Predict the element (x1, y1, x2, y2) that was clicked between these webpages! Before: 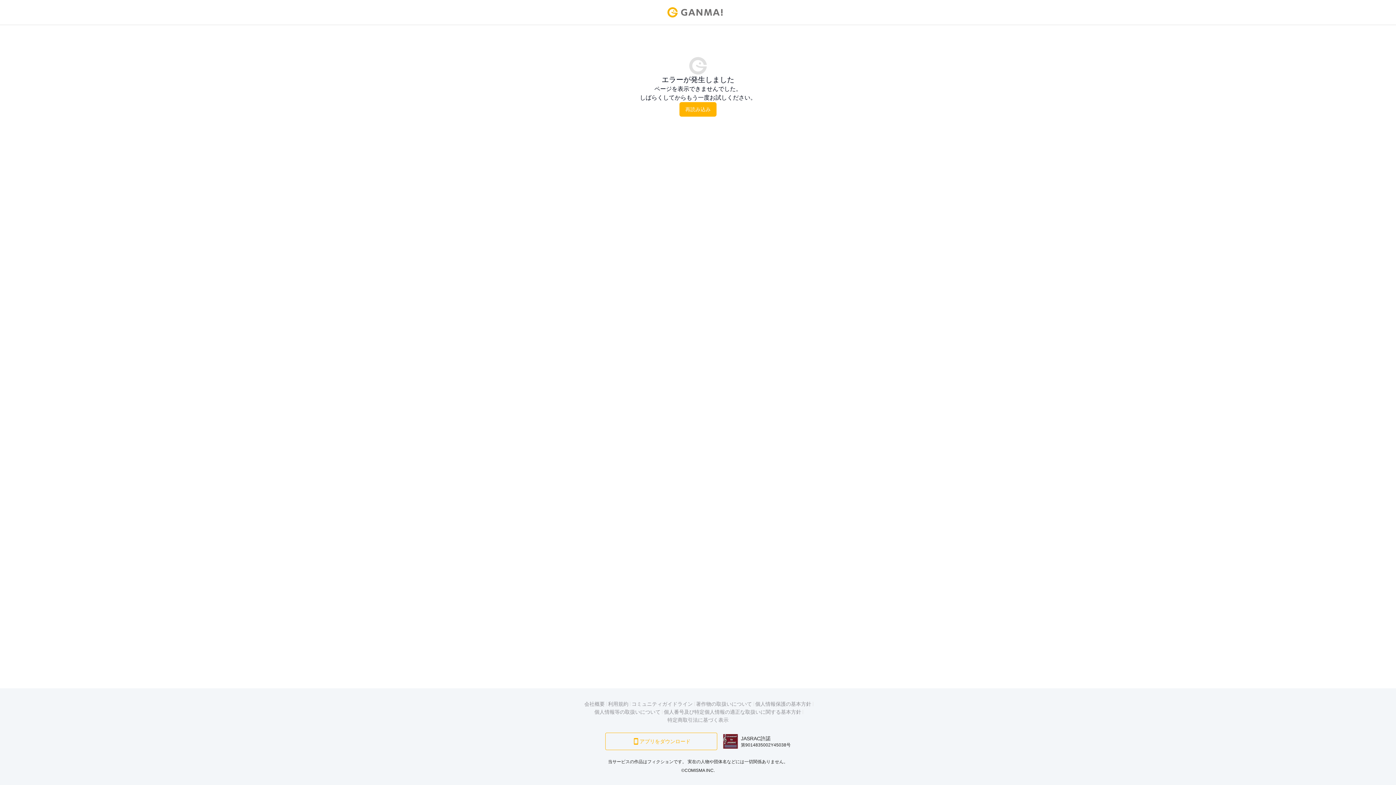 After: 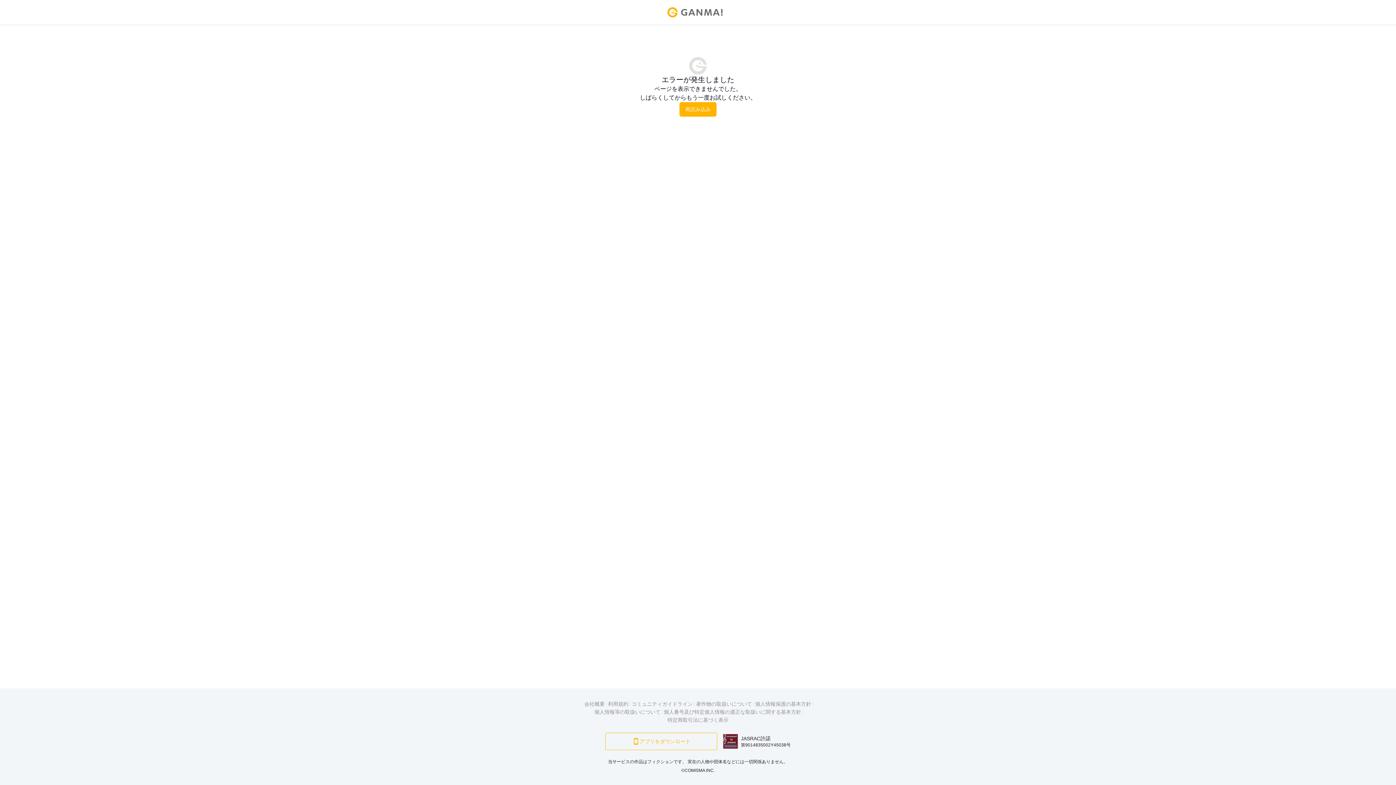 Action: label: 特定商取引法に基づく表示 bbox: (666, 716, 730, 724)